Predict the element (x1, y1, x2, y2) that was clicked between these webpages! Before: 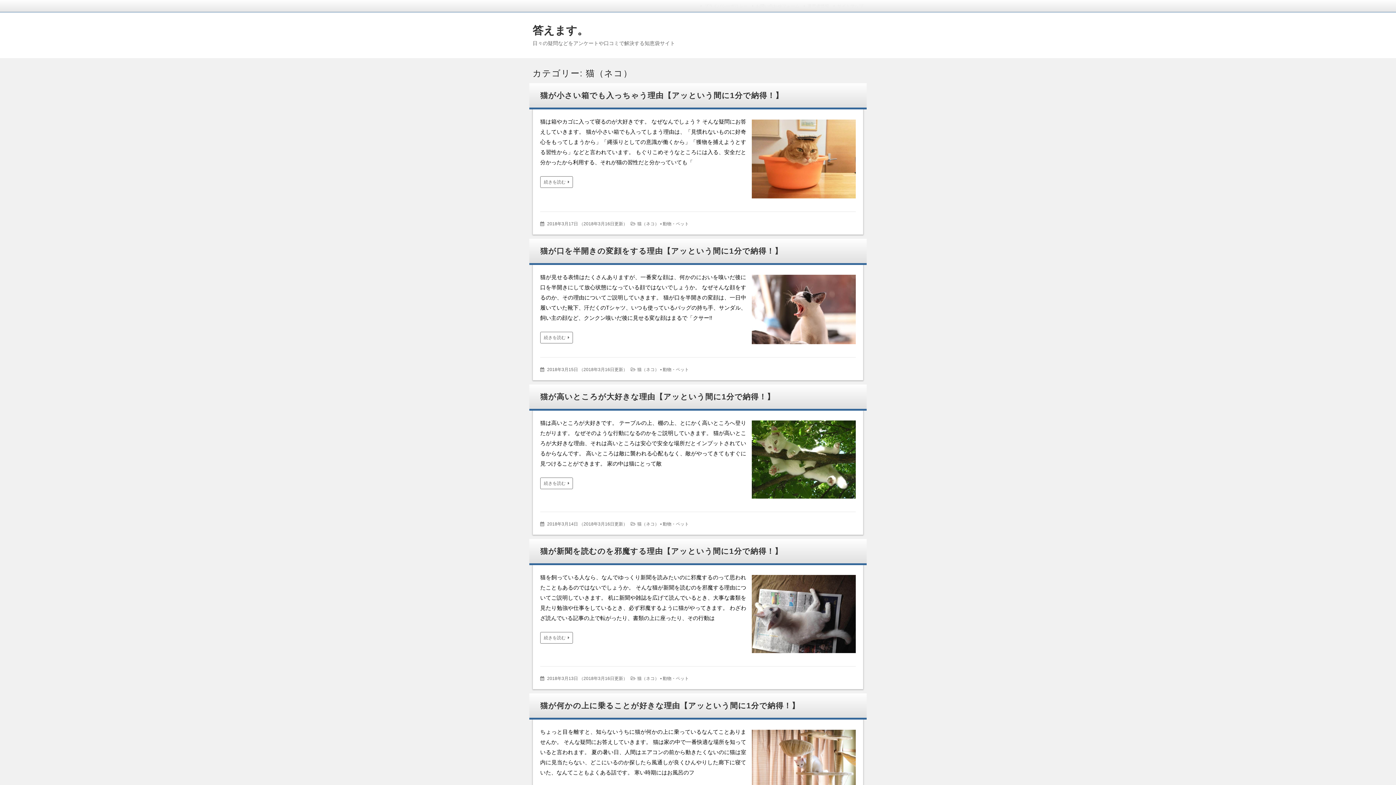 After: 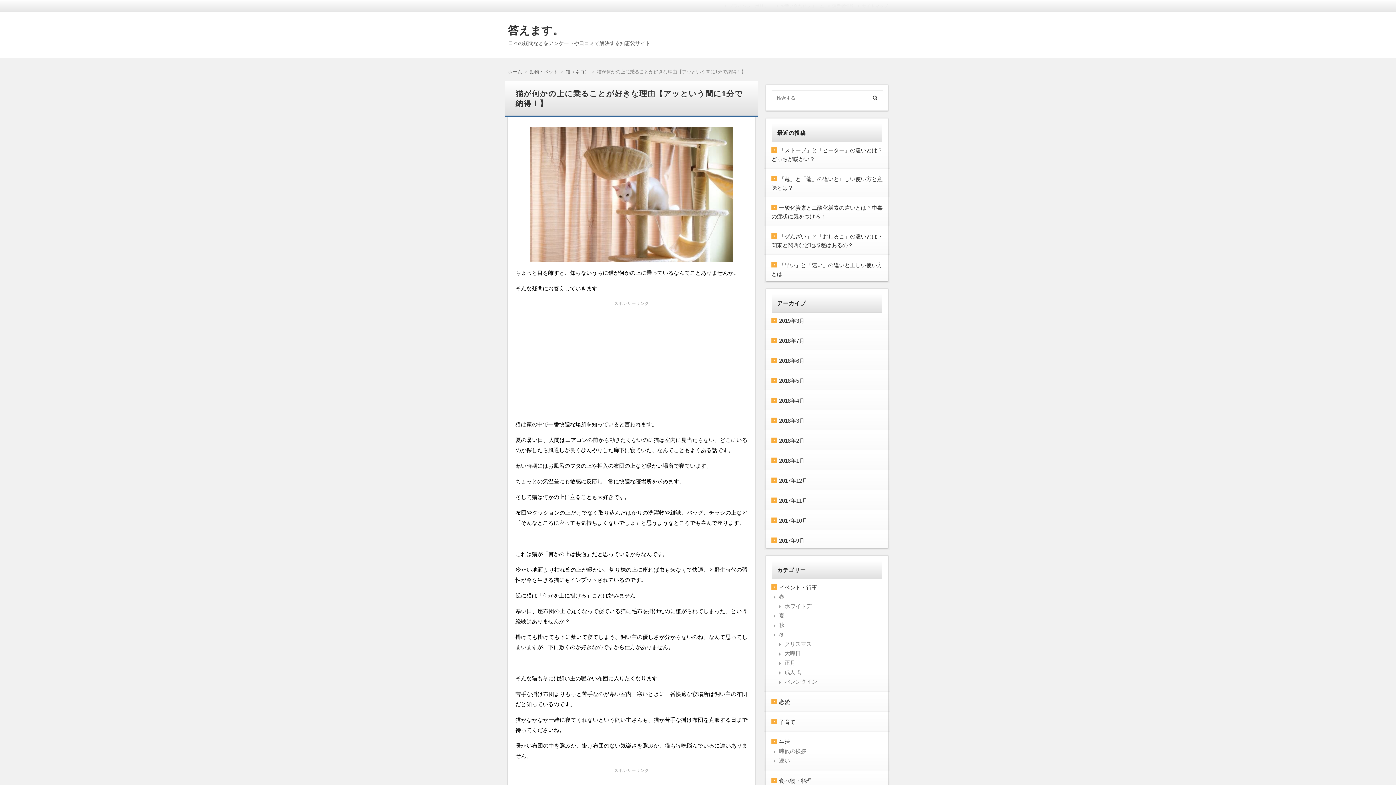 Action: bbox: (540, 701, 799, 710) label: 猫が何かの上に乗ることが好きな理由【アッという間に1分で納得！】